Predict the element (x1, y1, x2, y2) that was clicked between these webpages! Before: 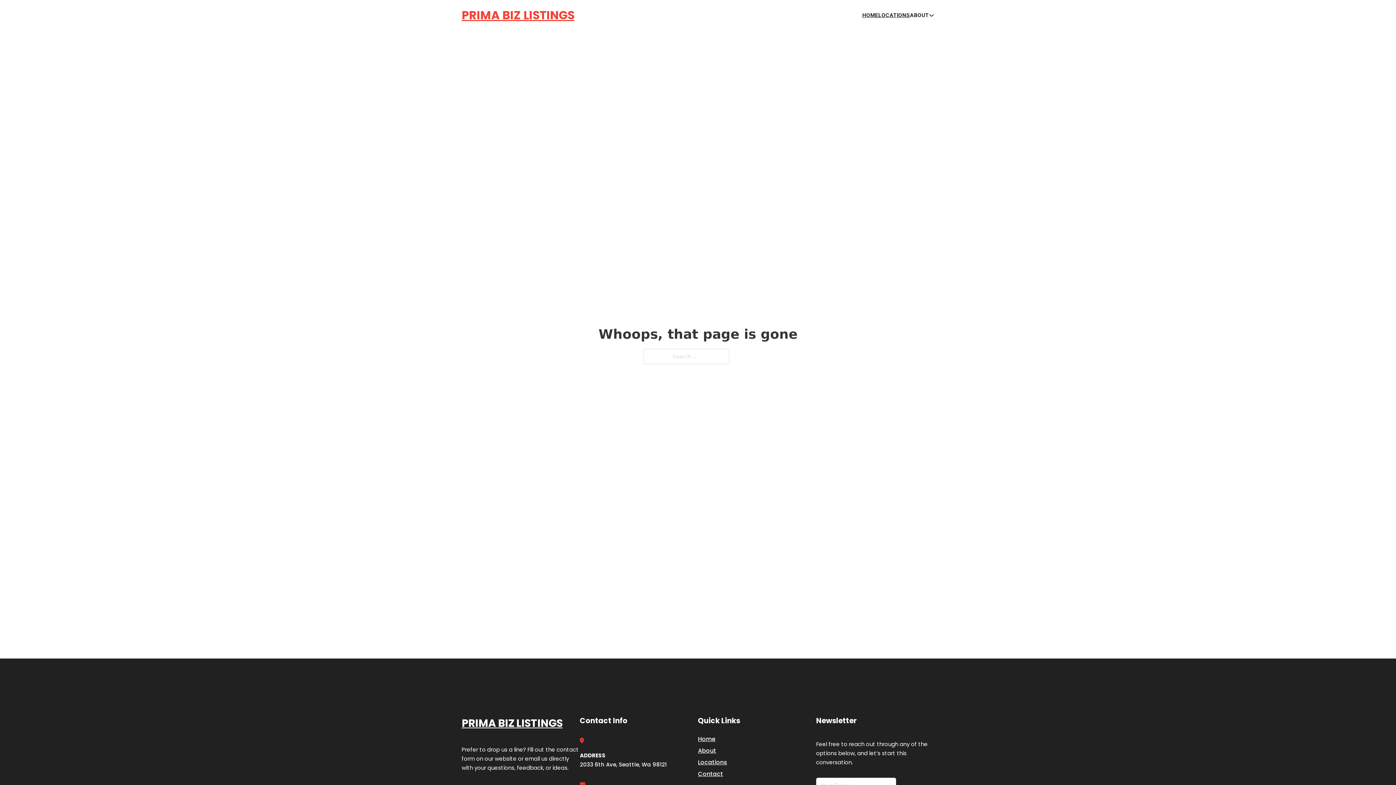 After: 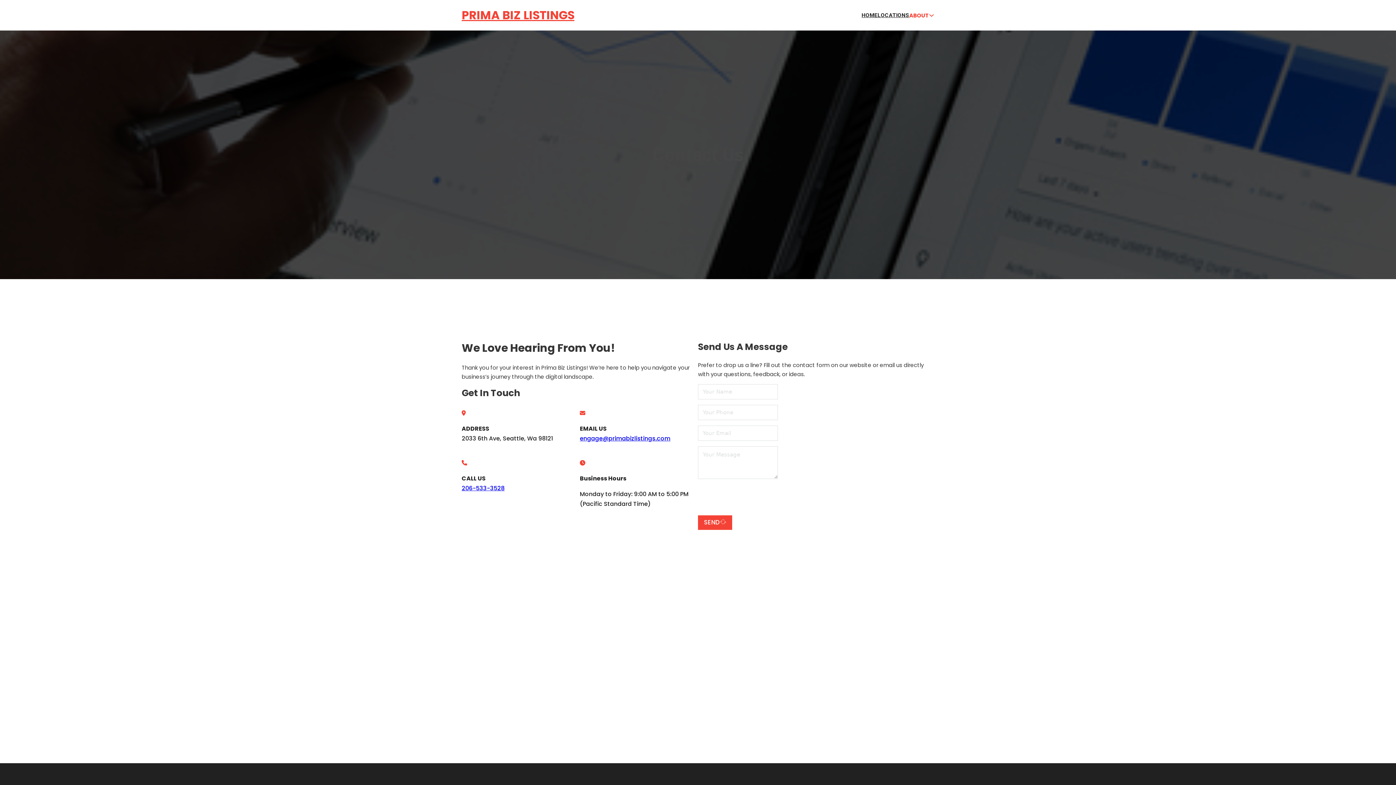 Action: bbox: (698, 769, 723, 779) label: Contact